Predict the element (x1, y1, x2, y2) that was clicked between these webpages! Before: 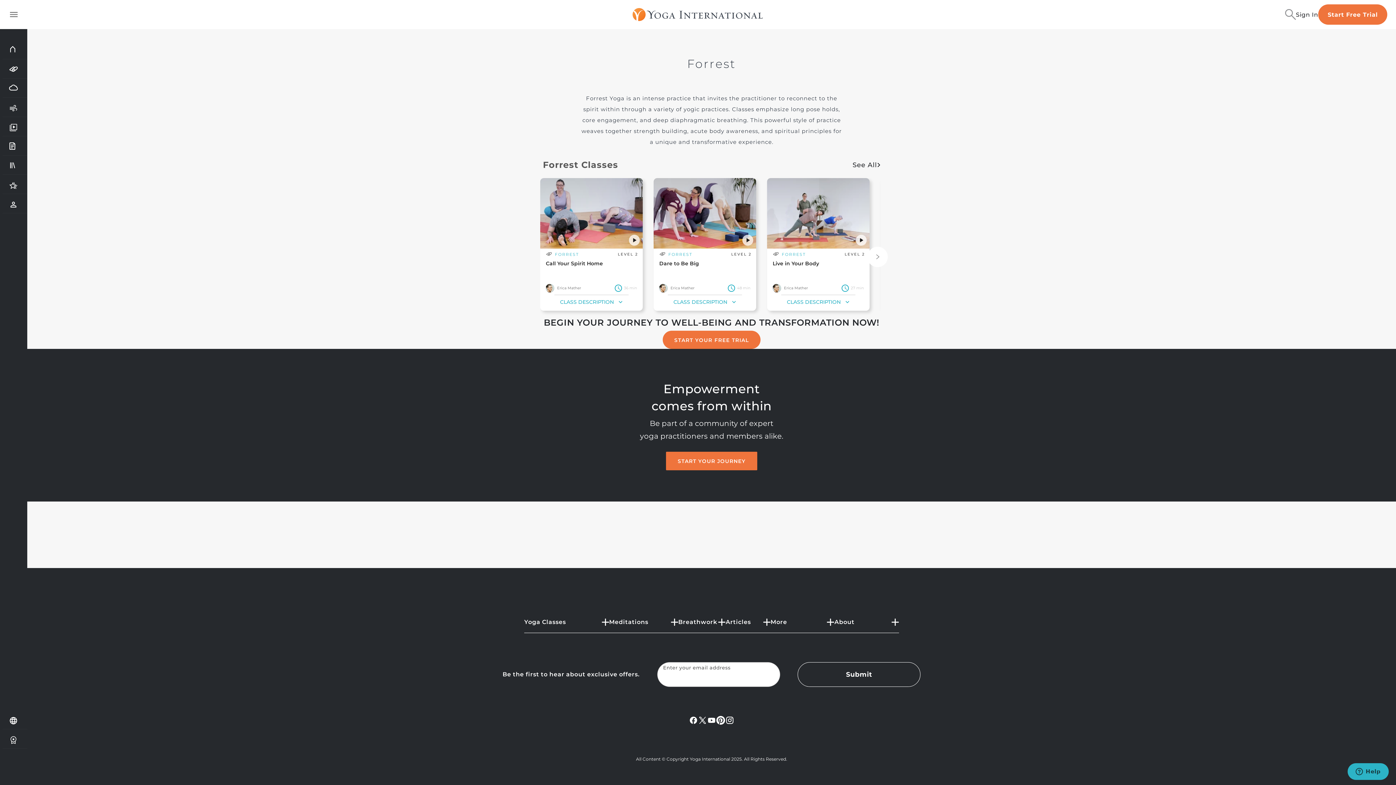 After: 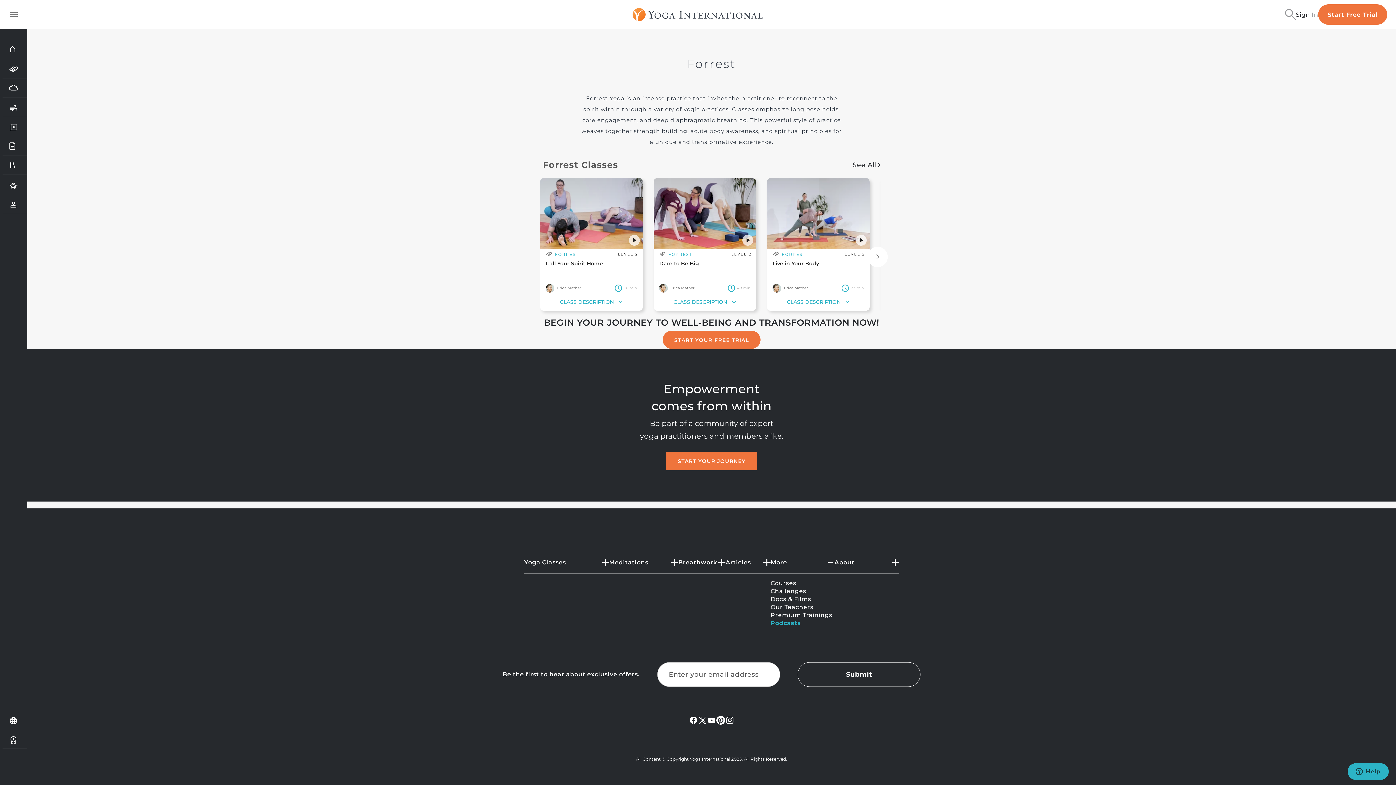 Action: label: More bbox: (770, 612, 834, 633)